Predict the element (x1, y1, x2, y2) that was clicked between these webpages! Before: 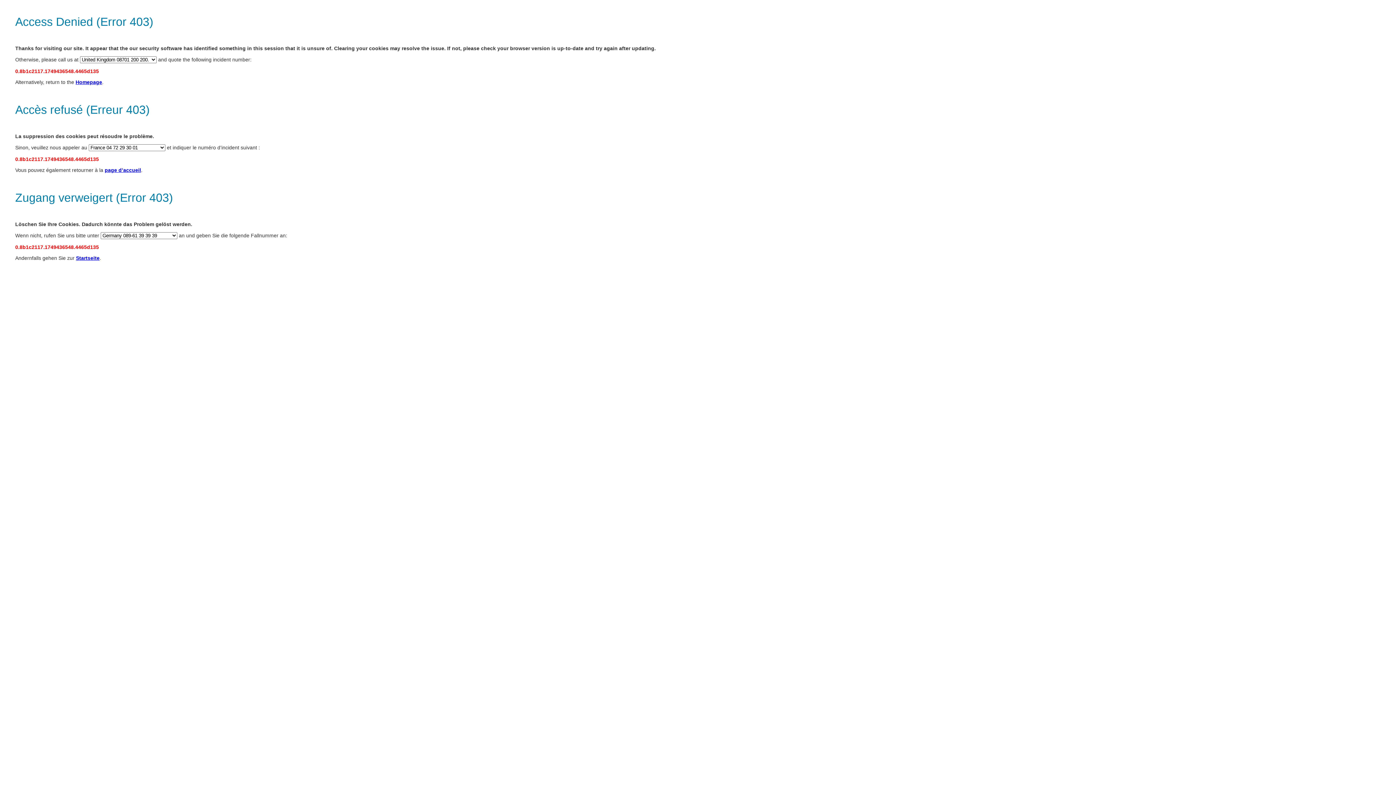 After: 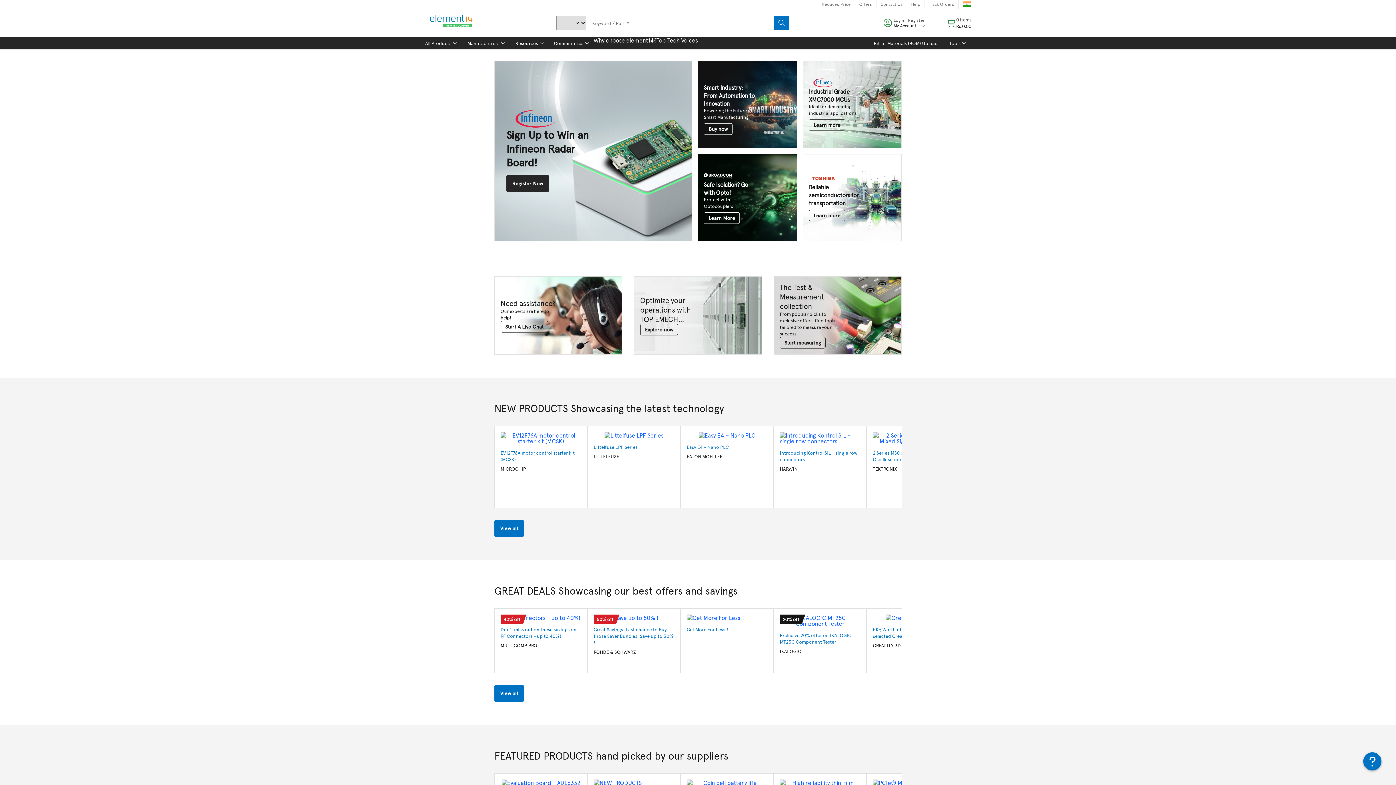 Action: bbox: (104, 167, 141, 173) label: page d’accueil